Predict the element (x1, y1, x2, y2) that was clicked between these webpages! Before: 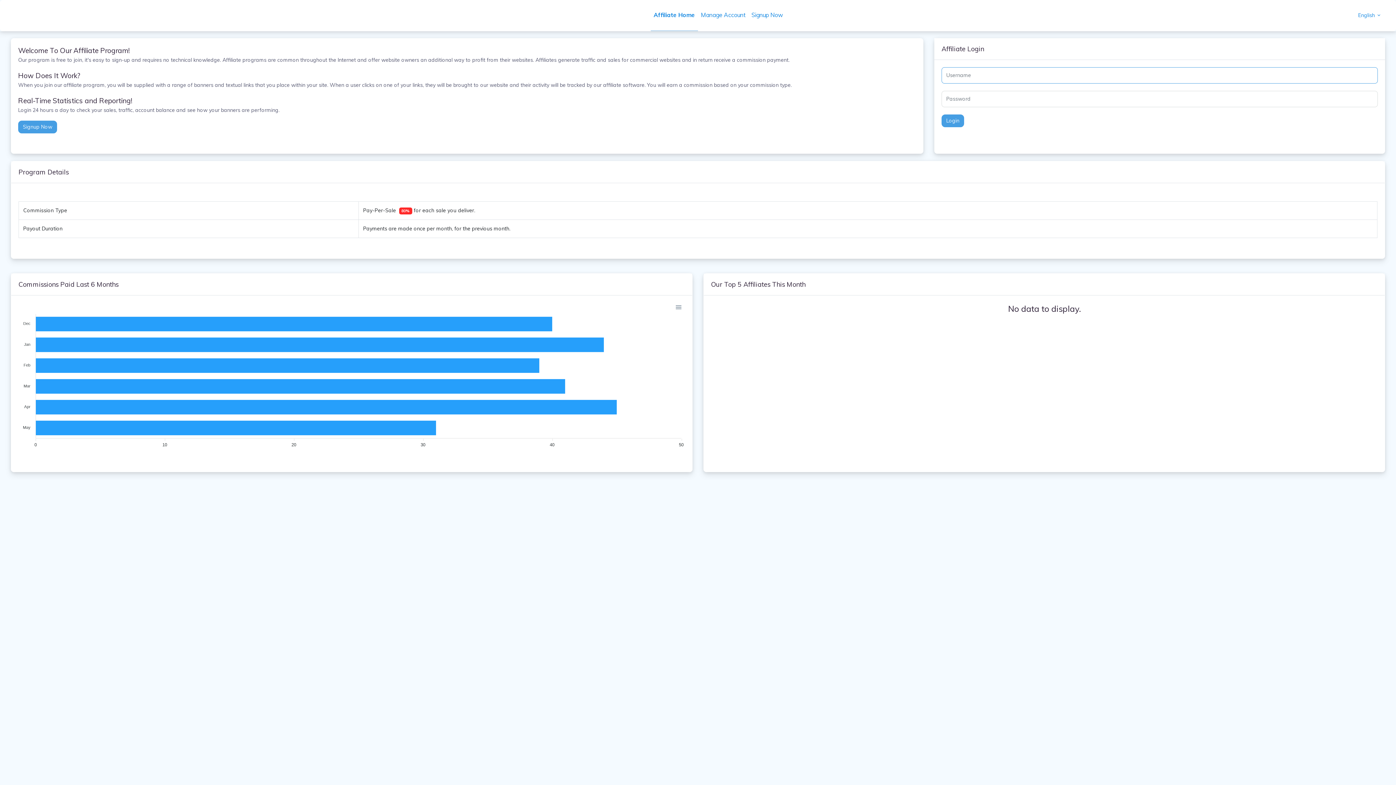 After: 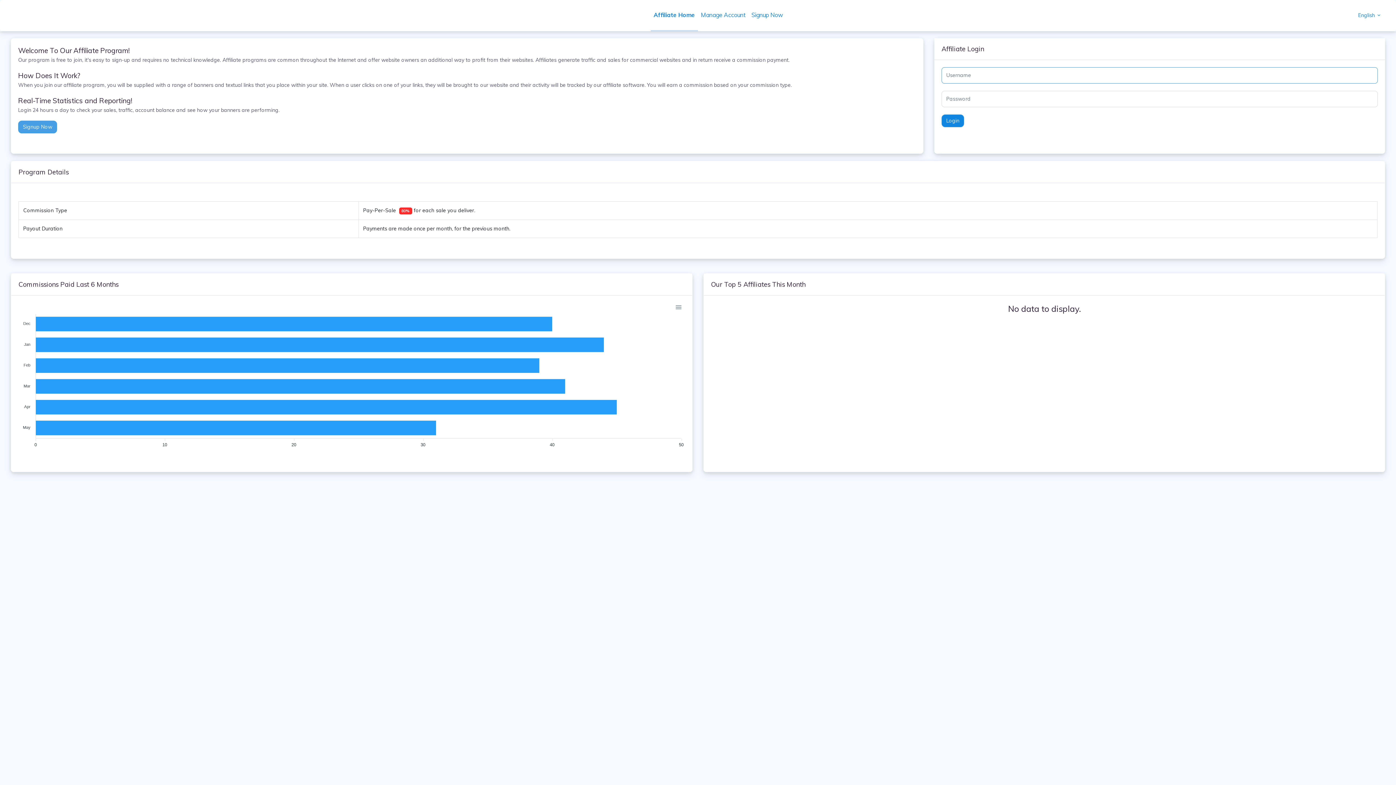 Action: bbox: (941, 114, 964, 127) label: Login